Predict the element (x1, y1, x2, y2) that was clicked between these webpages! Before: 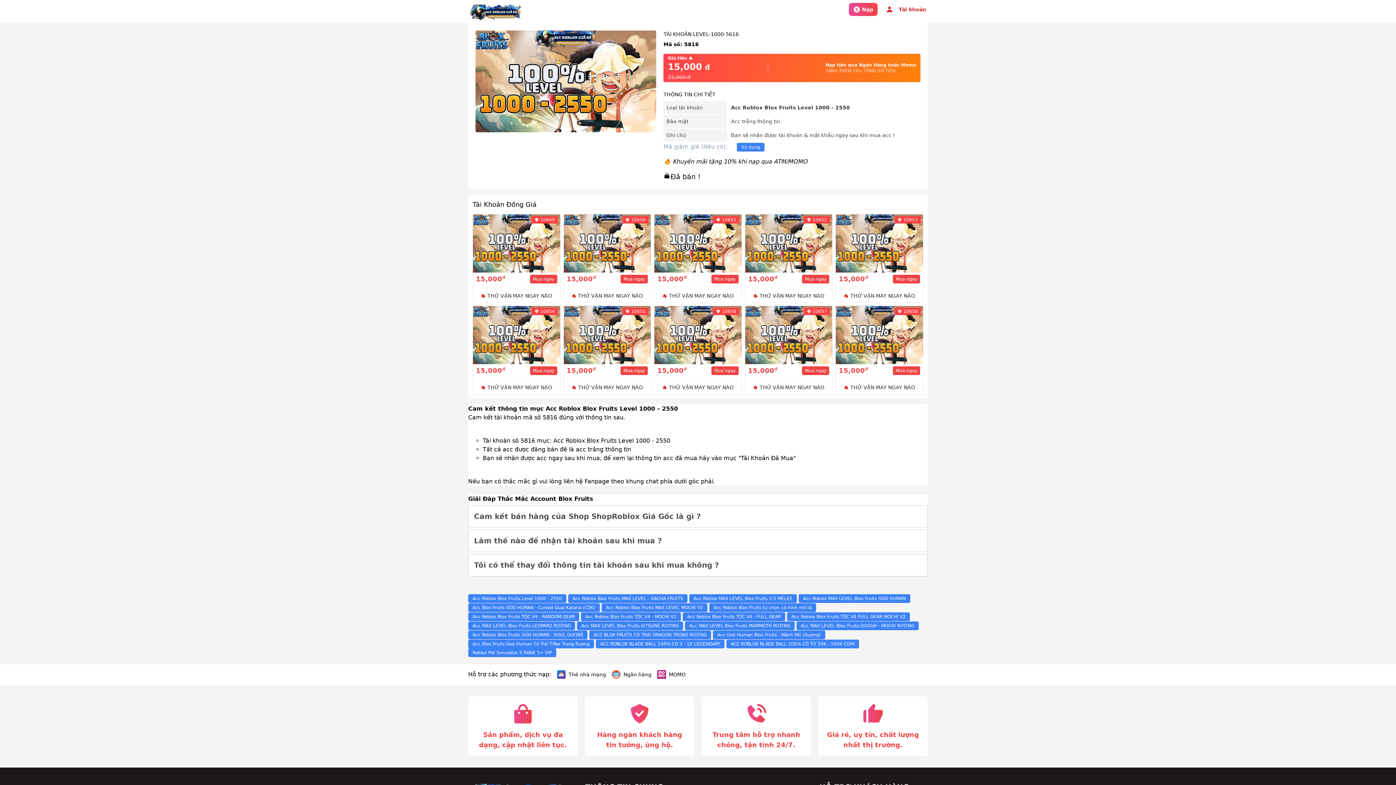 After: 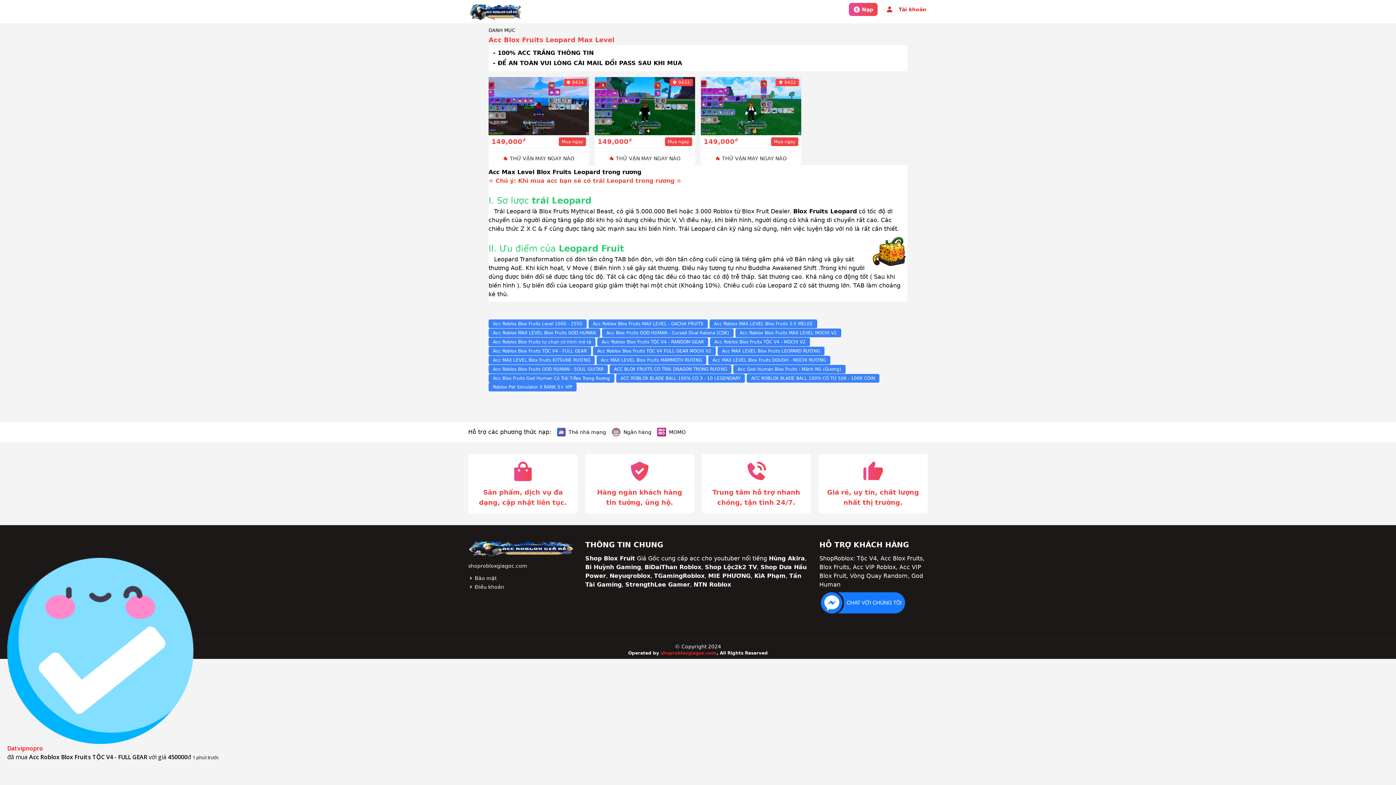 Action: bbox: (468, 621, 575, 630) label: Acc MAX LEVEL Blox Fruits LEOPARD RƯƠNG